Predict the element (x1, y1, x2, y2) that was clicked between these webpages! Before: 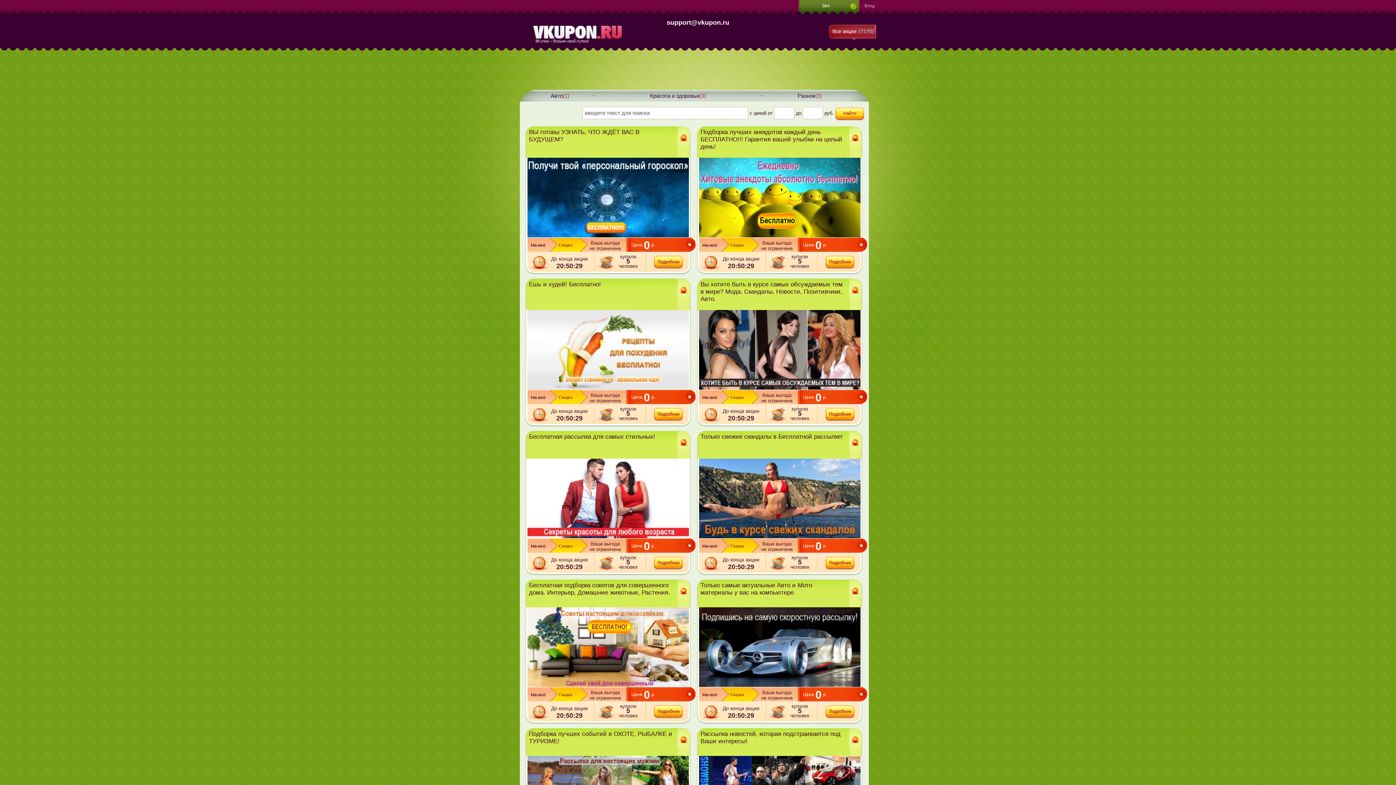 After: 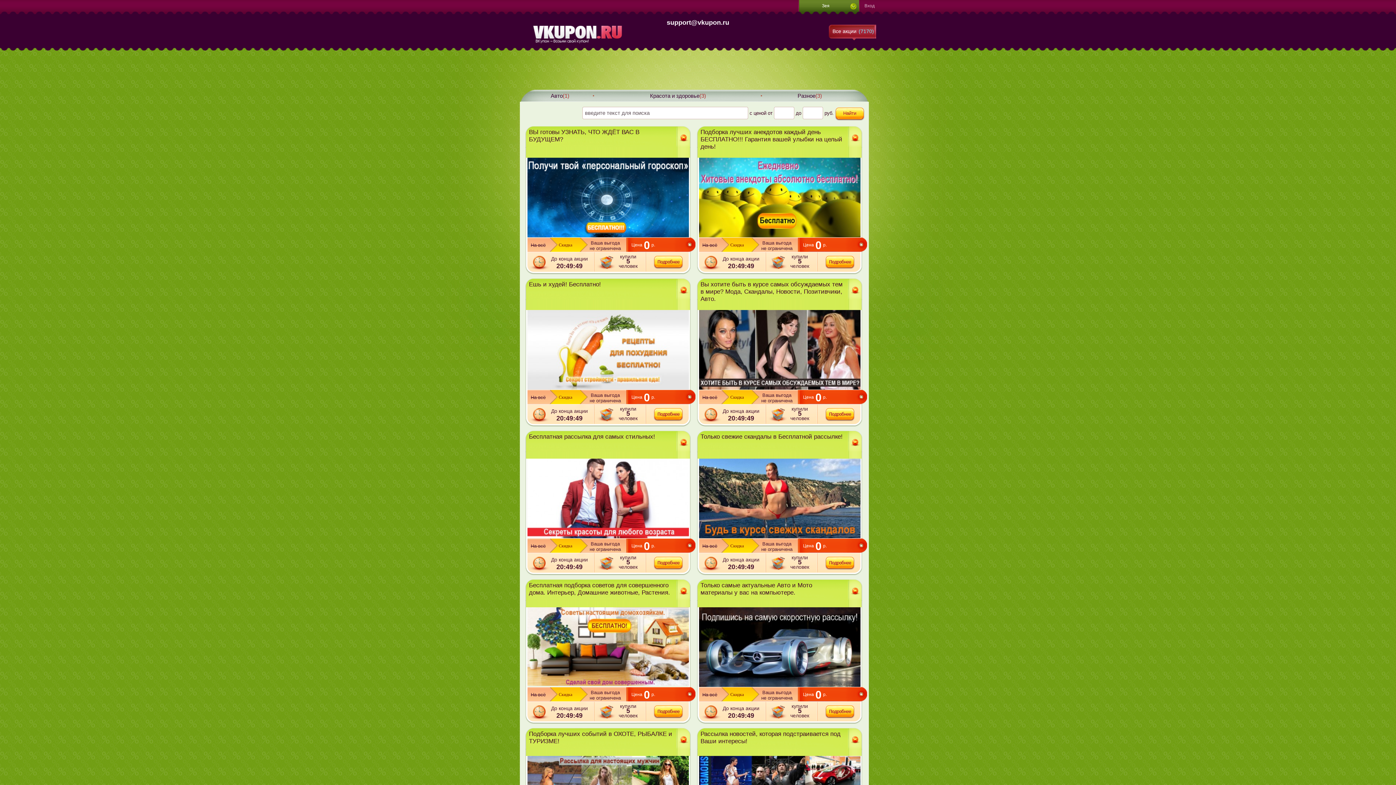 Action: bbox: (527, 682, 689, 688)